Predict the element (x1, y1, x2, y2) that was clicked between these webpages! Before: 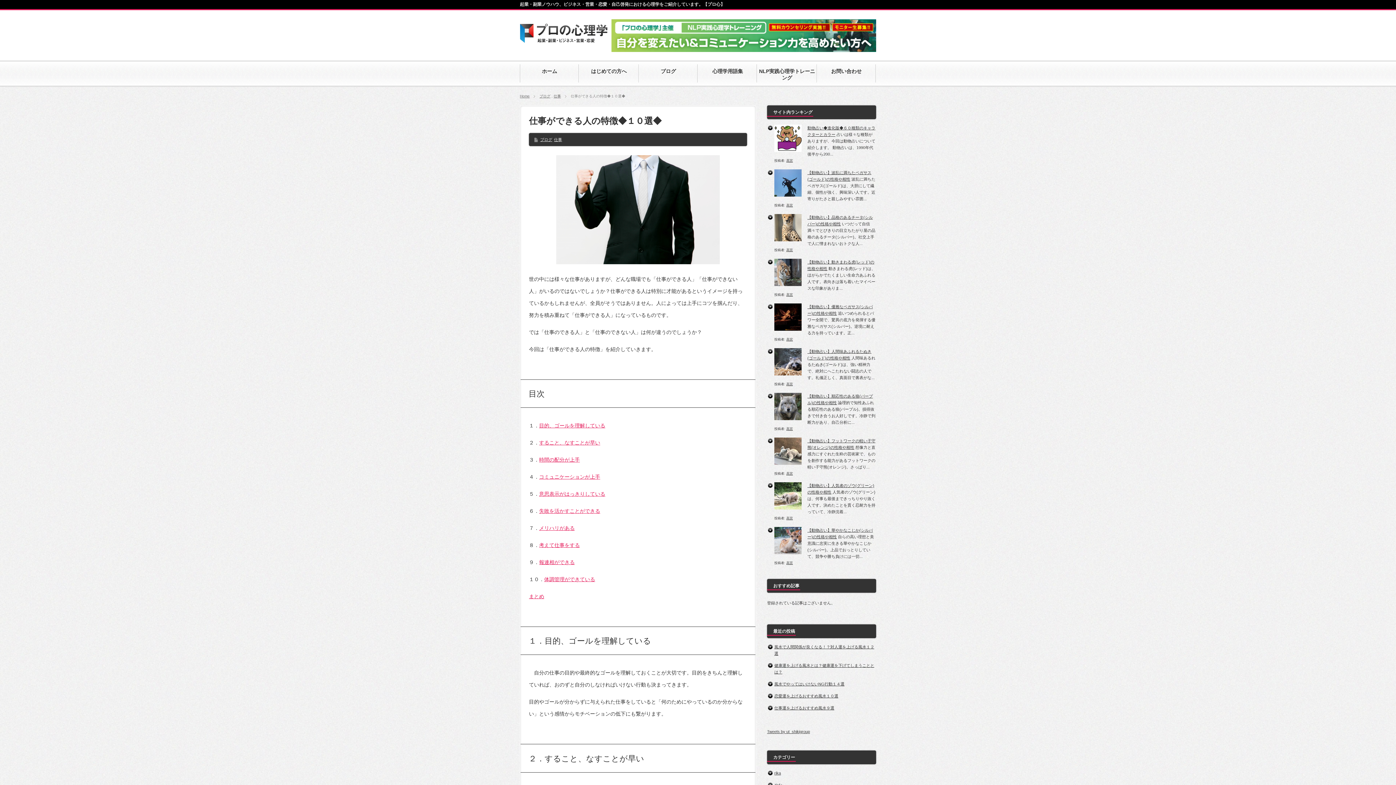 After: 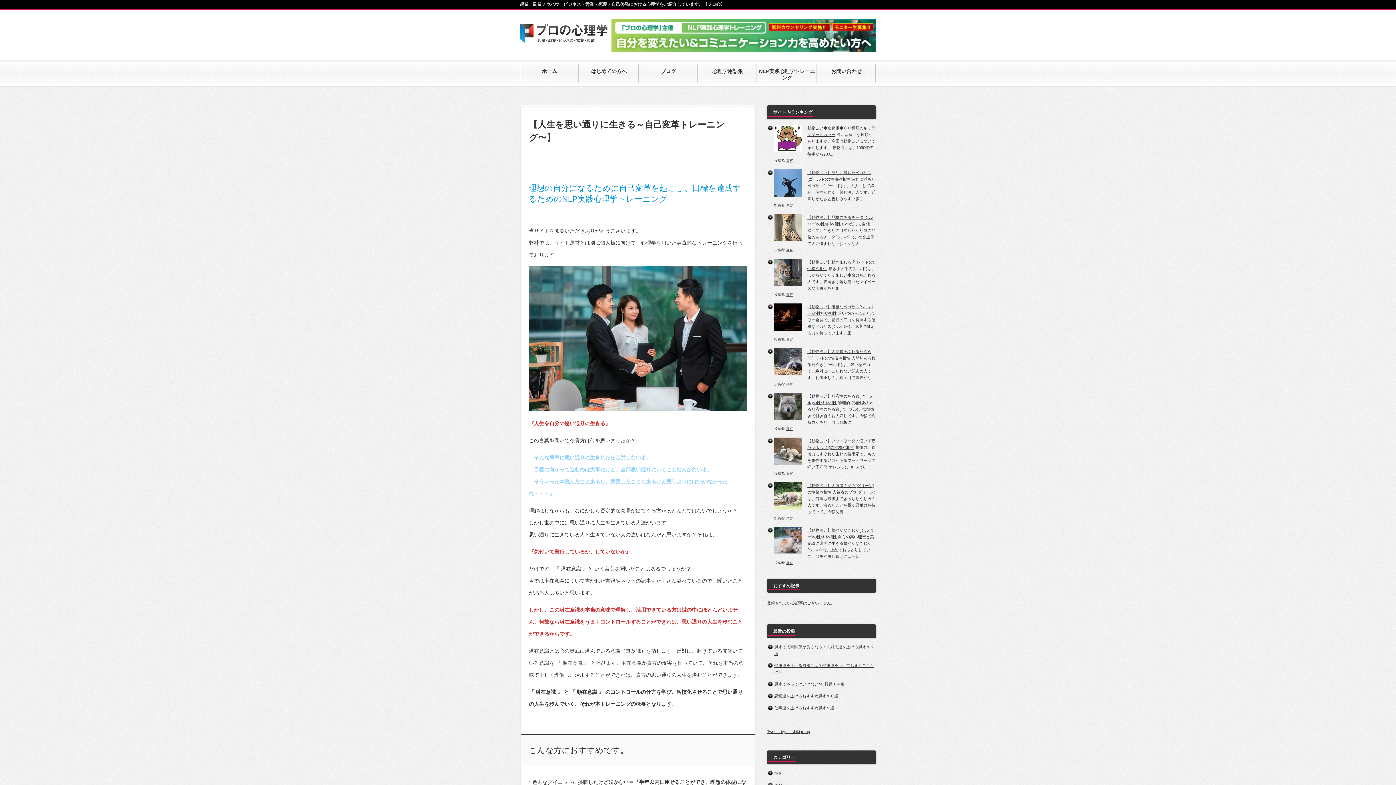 Action: bbox: (757, 61, 816, 84) label: NLP実践心理学トレーニング